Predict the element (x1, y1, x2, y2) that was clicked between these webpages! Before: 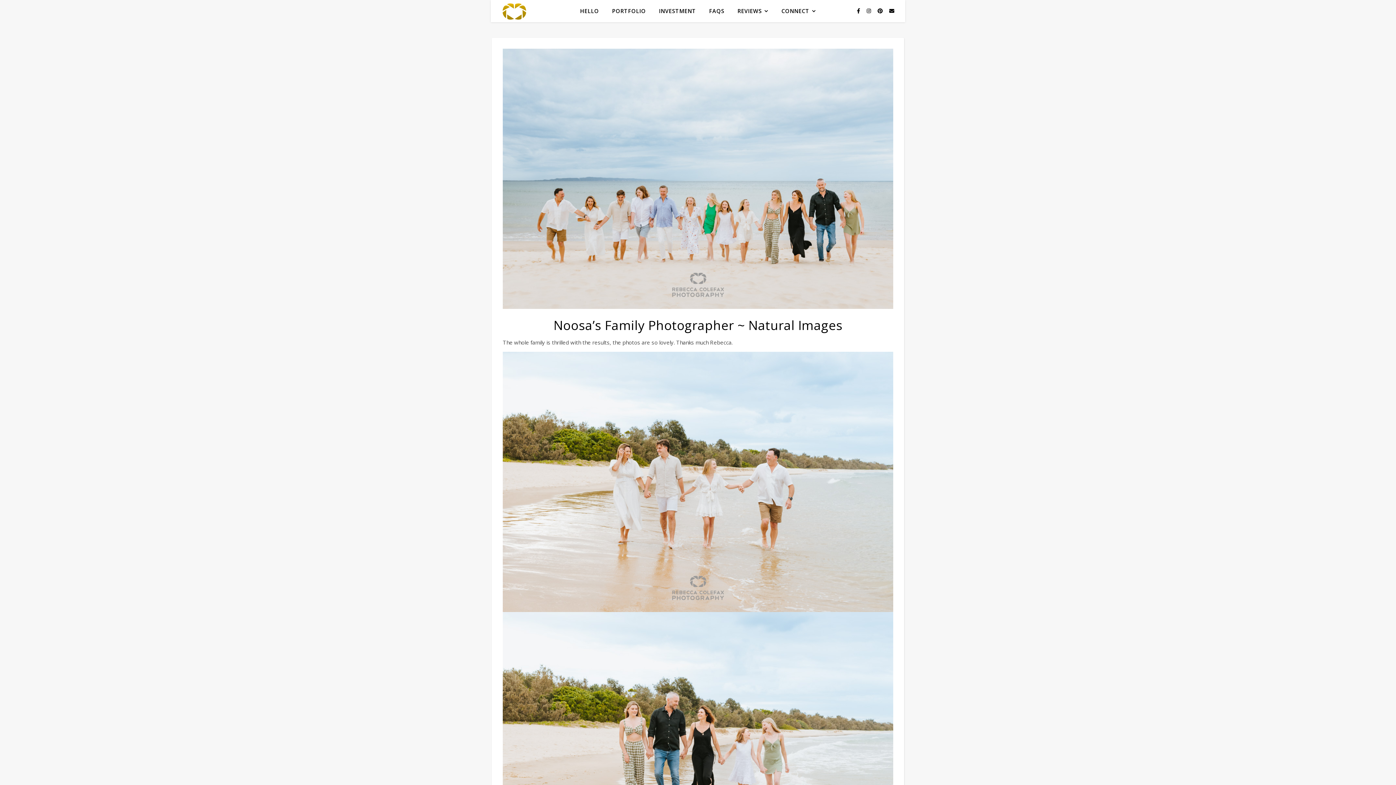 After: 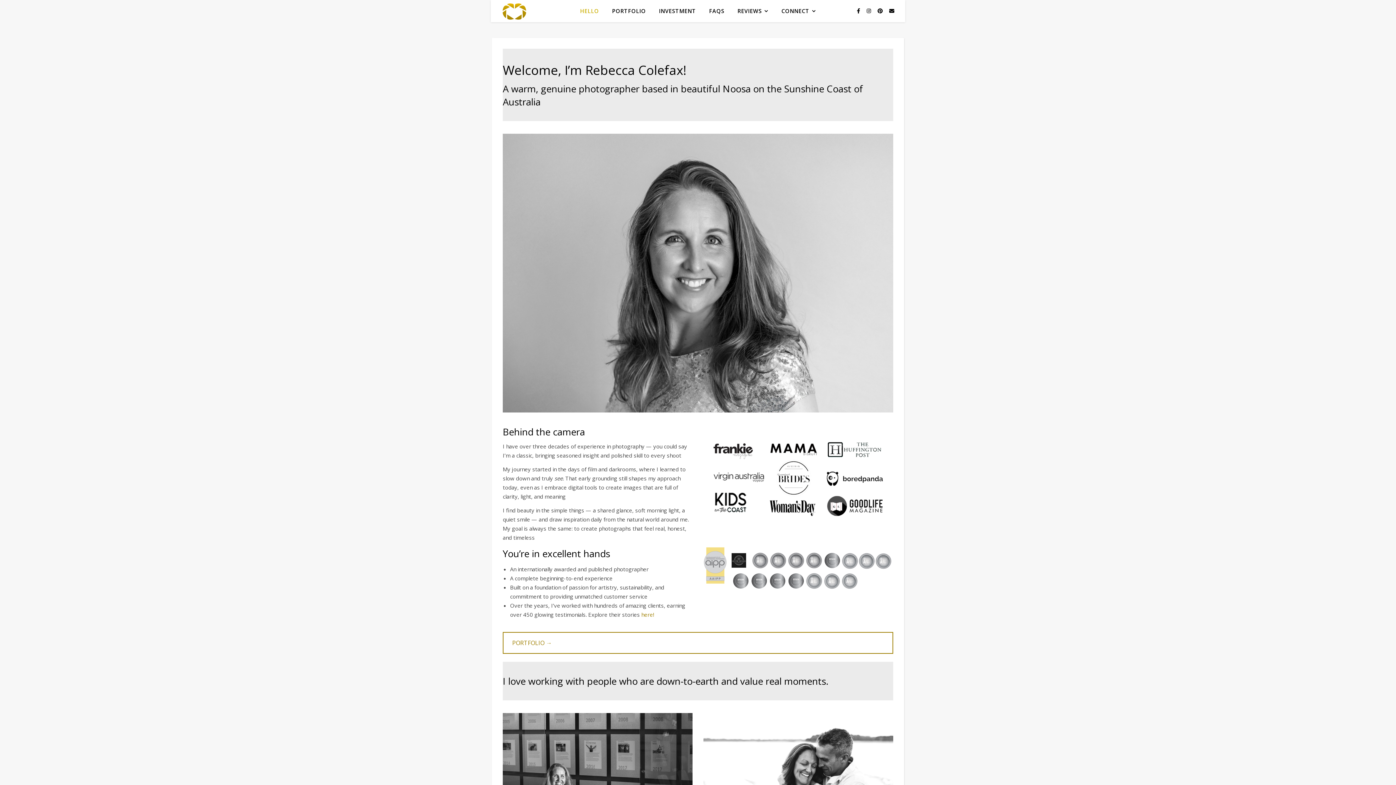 Action: label: HELLO bbox: (580, 0, 604, 21)